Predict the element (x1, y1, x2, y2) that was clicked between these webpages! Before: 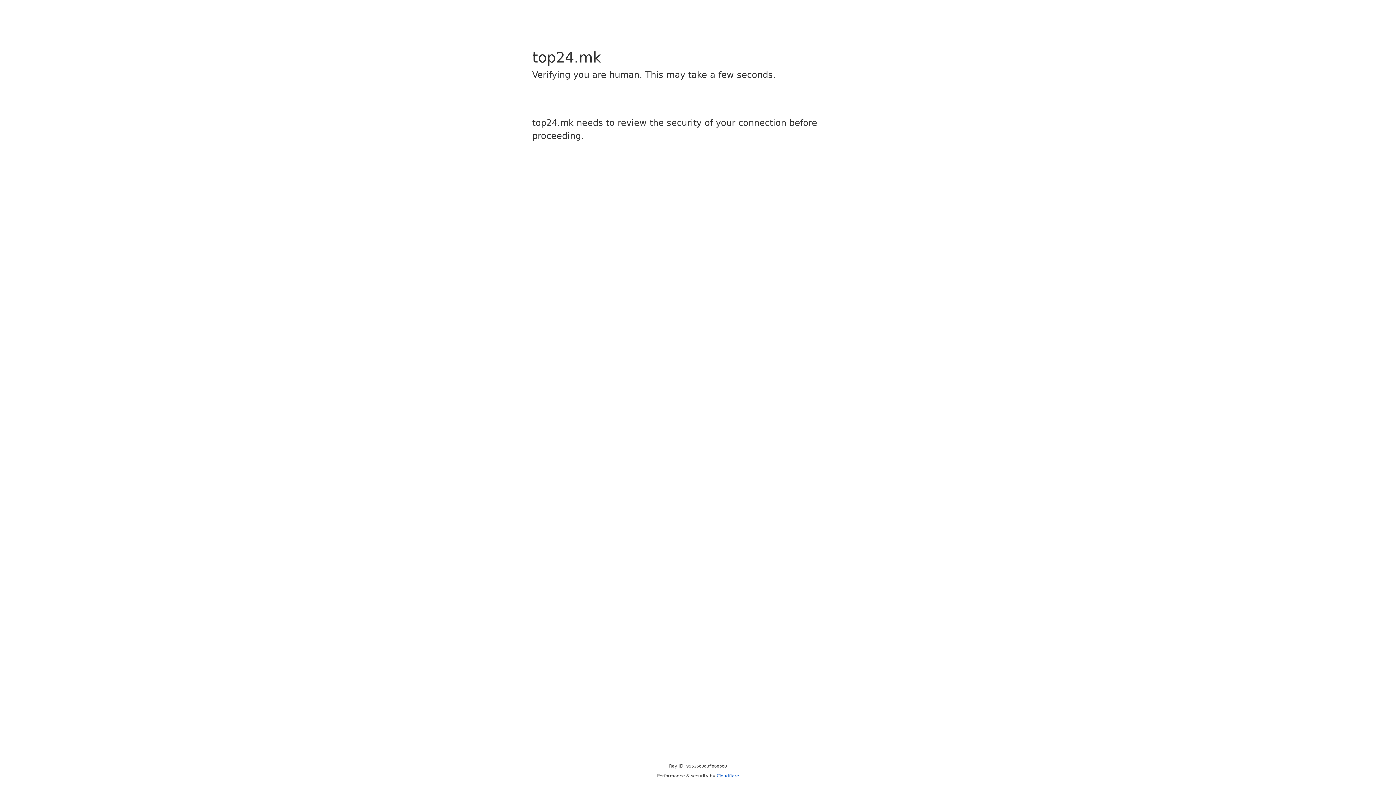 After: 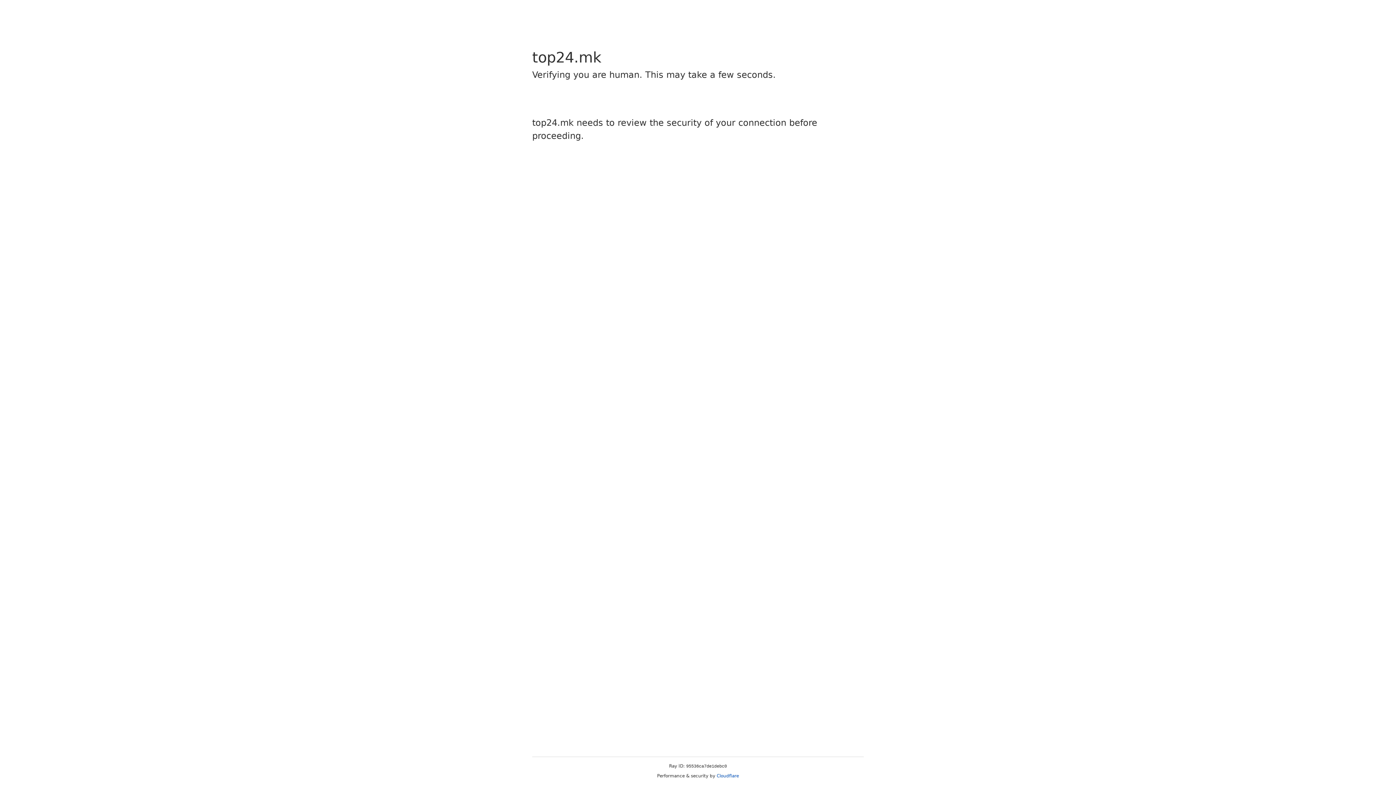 Action: bbox: (716, 773, 739, 778) label: Cloudflare